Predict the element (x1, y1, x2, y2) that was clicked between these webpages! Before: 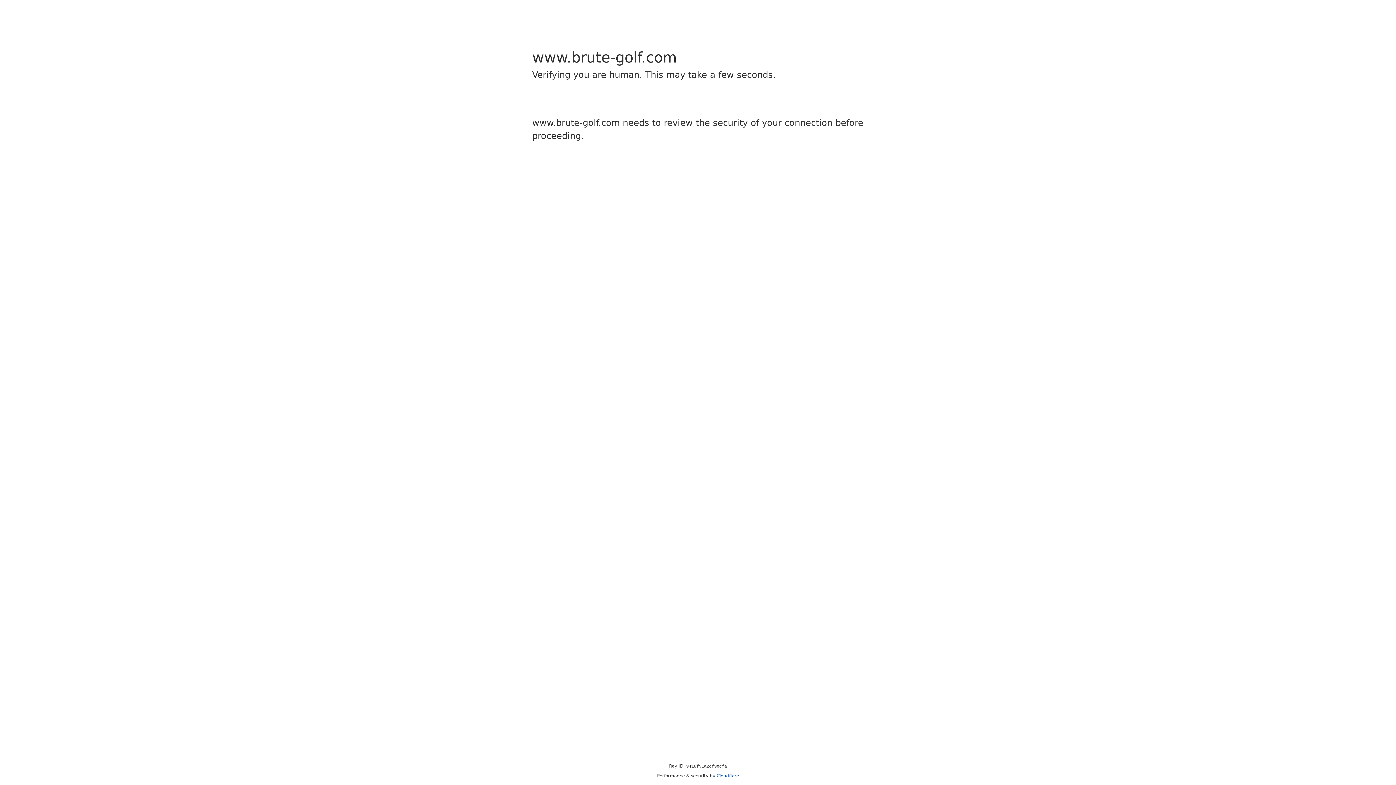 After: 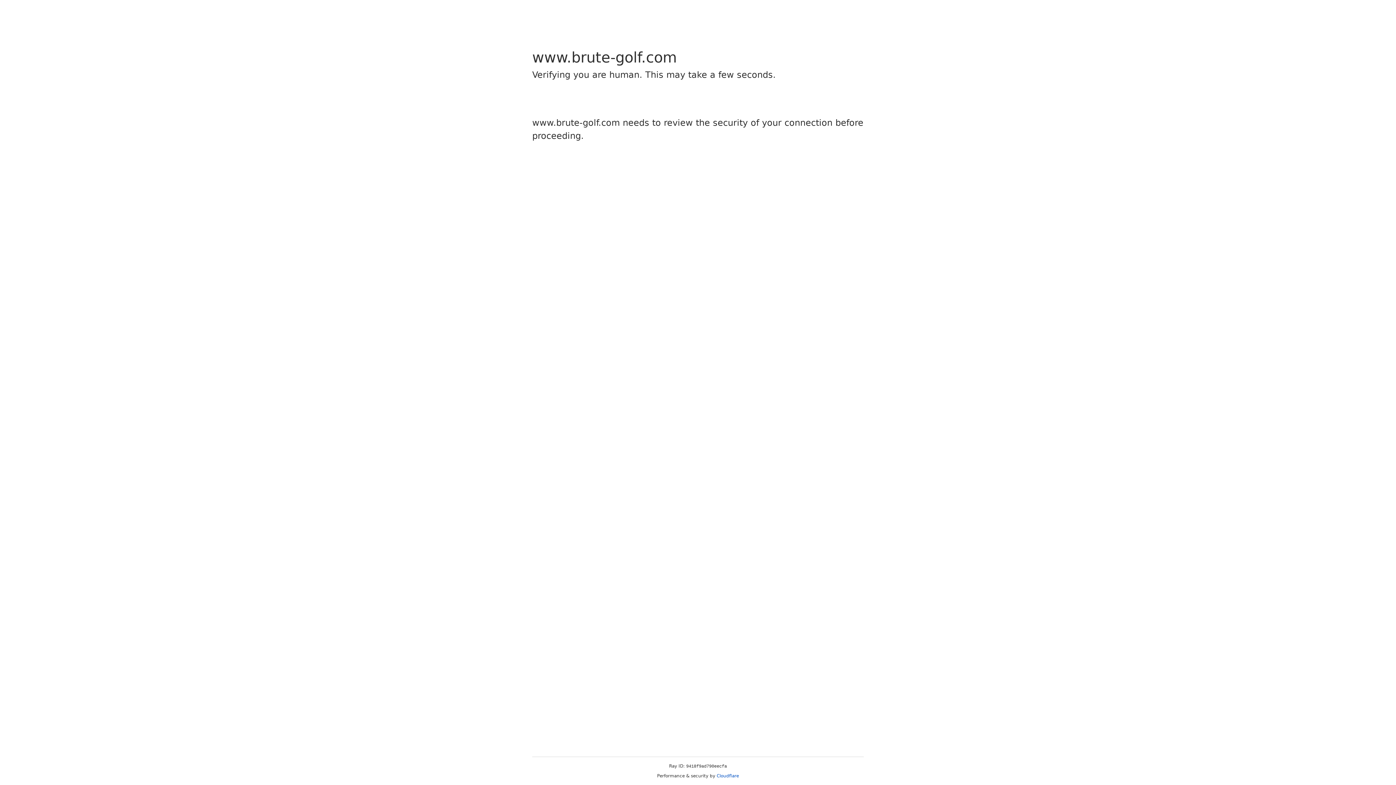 Action: label: Cloudflare bbox: (716, 773, 739, 778)